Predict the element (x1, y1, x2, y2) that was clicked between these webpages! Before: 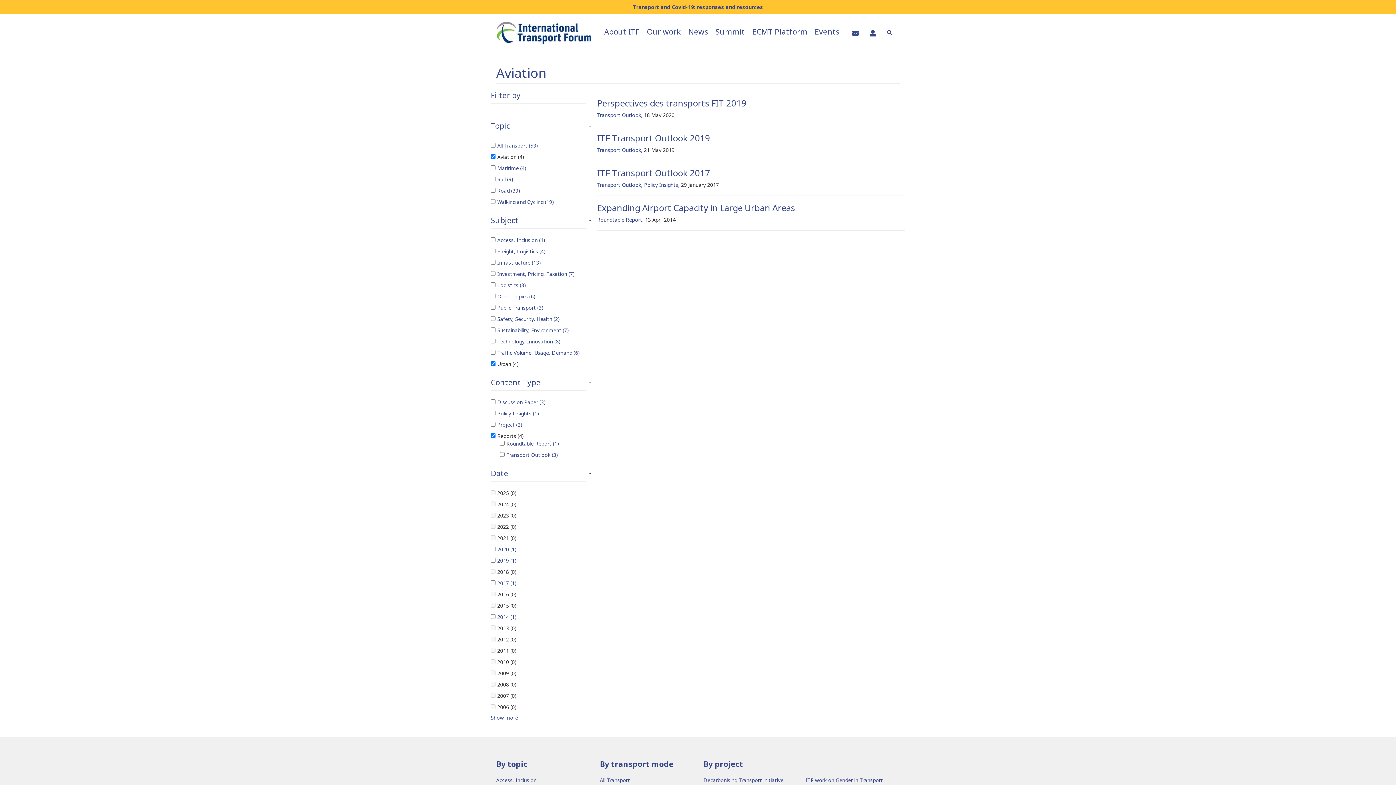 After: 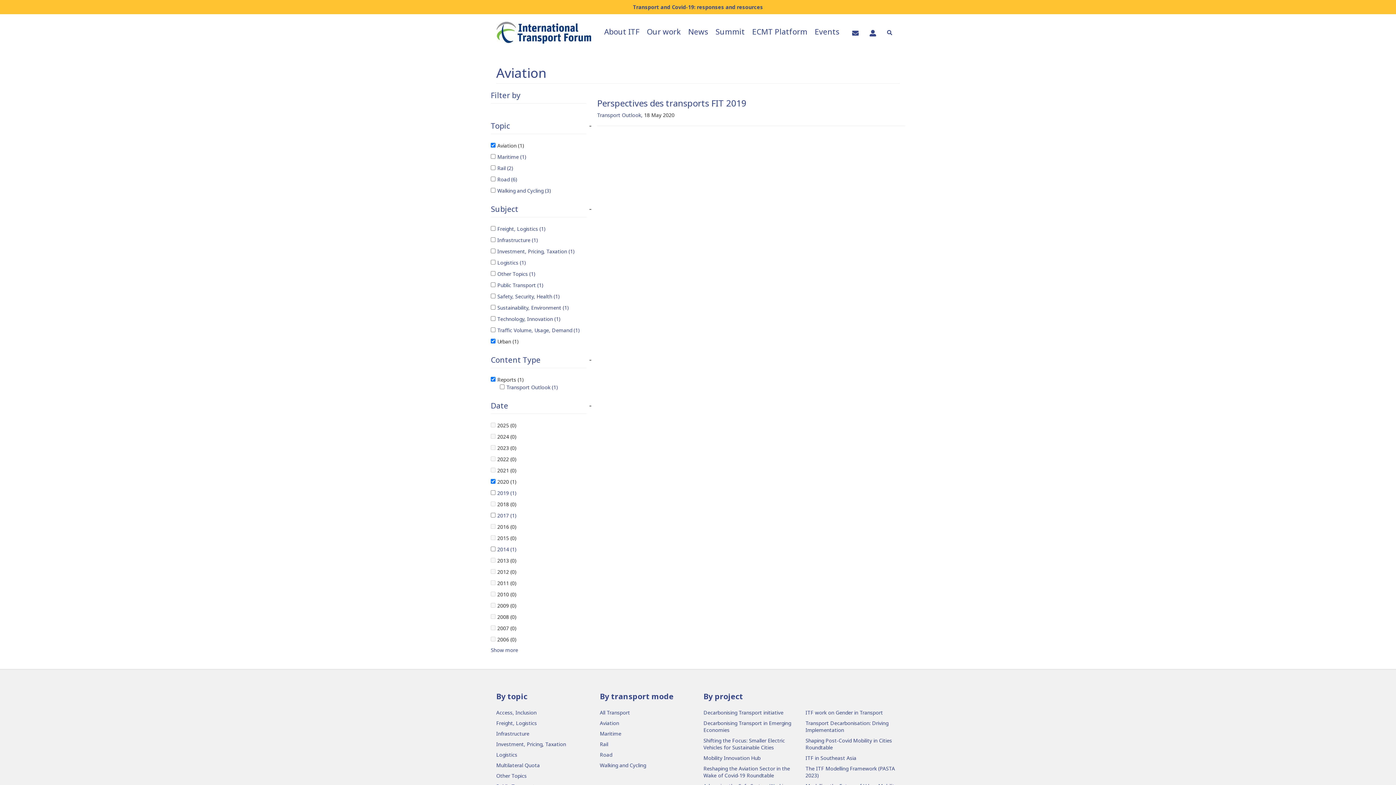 Action: bbox: (497, 546, 516, 553) label: 2020 (1)
Apply 2020 filter